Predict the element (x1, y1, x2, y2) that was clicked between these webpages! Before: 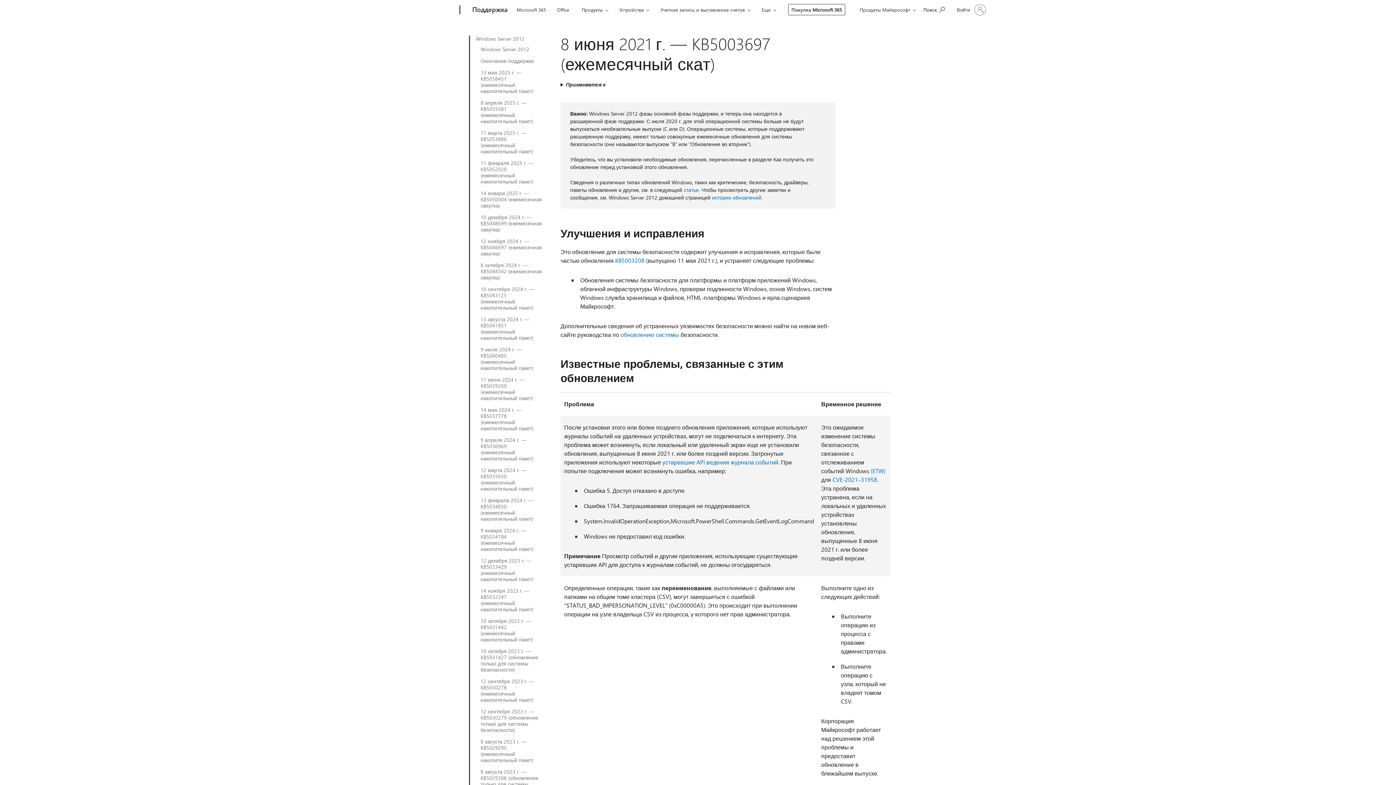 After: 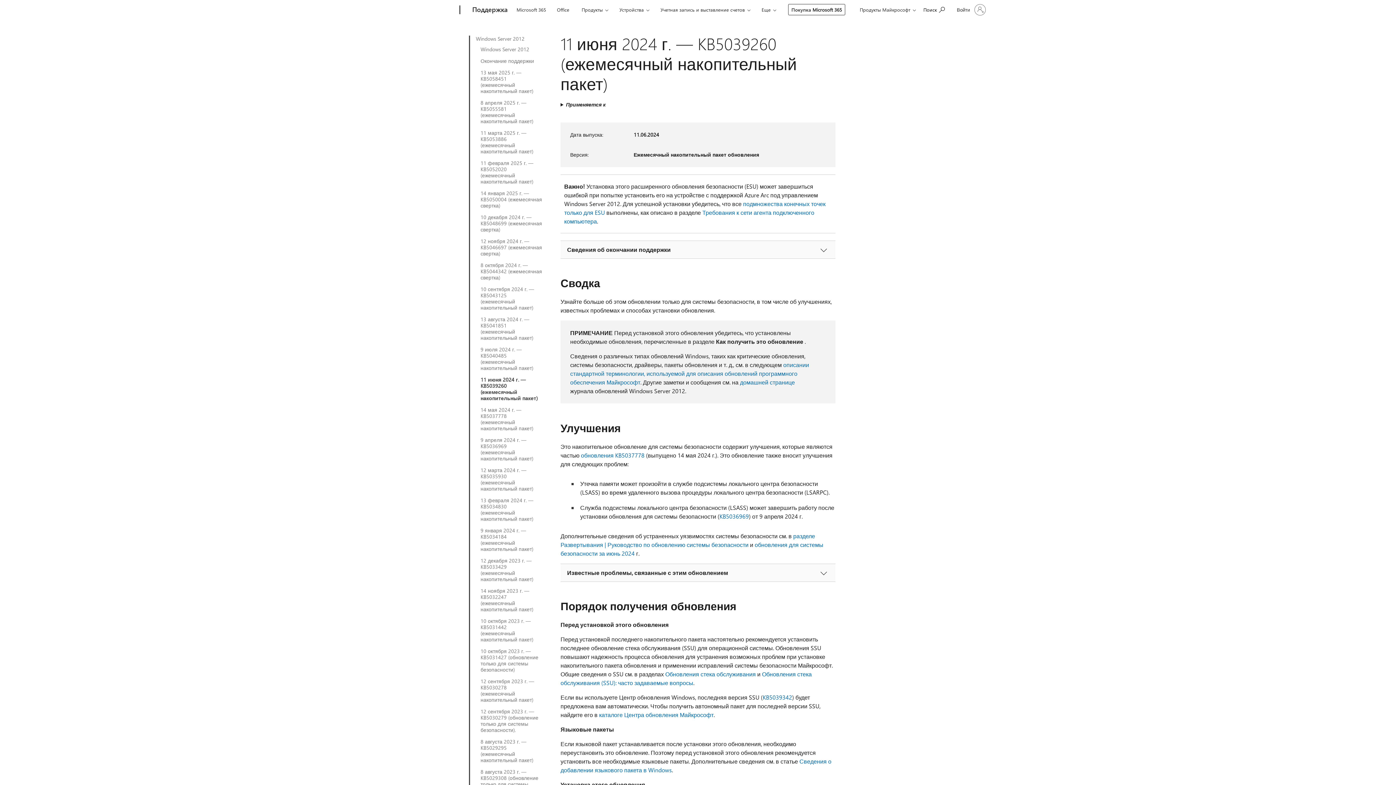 Action: label: 11 июня 2024 г. — KB5039260 (ежемесячный накопительный пакет) bbox: (480, 376, 542, 401)